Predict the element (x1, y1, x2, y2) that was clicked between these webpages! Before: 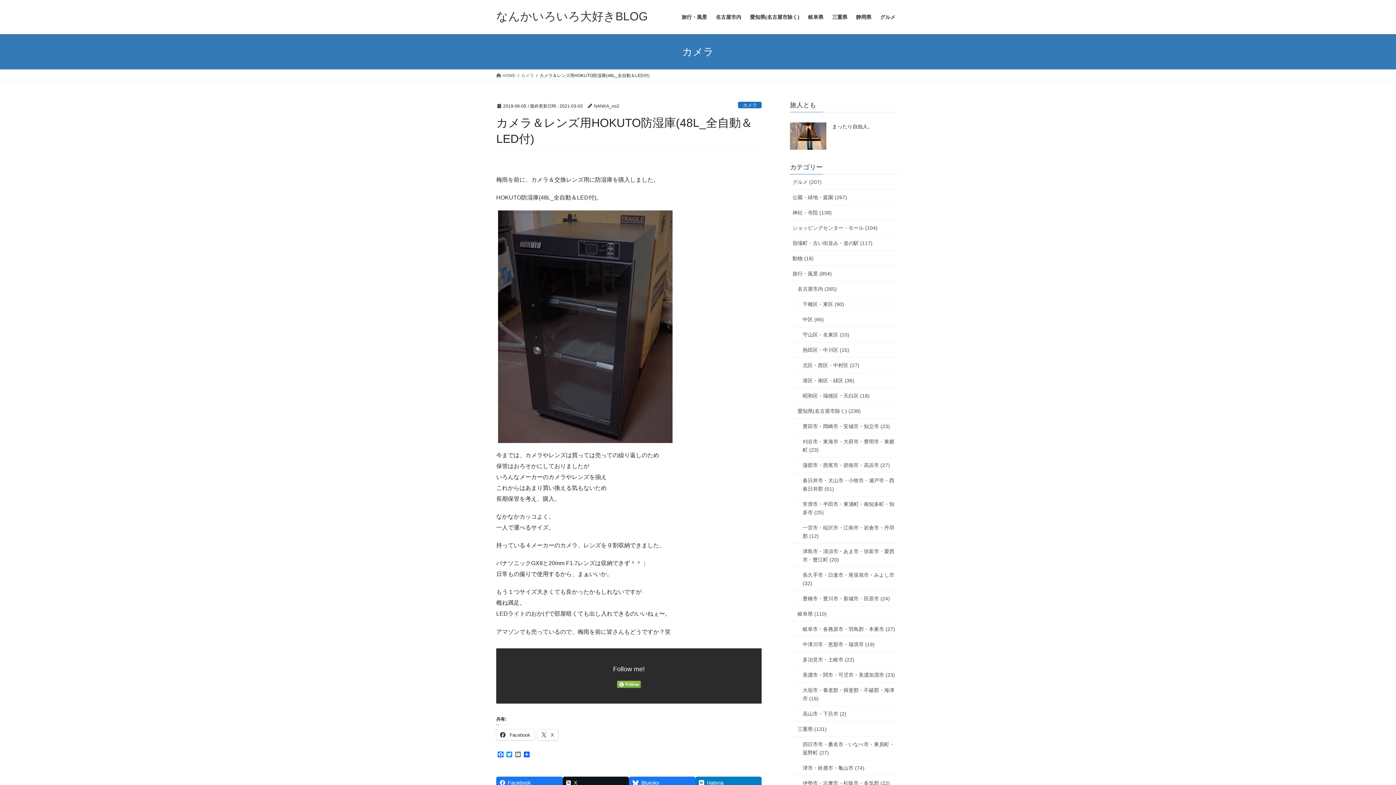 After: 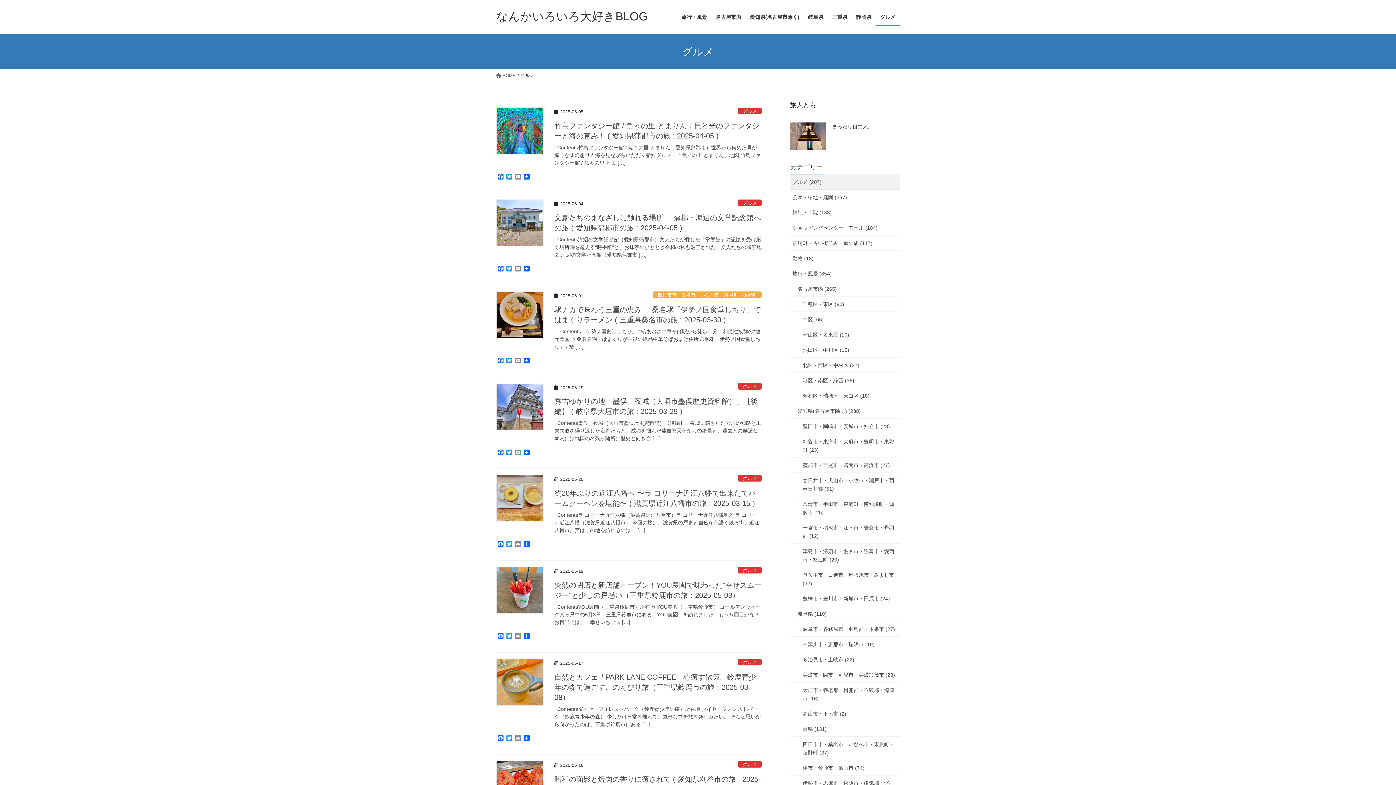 Action: label: グルメ bbox: (876, 8, 900, 25)